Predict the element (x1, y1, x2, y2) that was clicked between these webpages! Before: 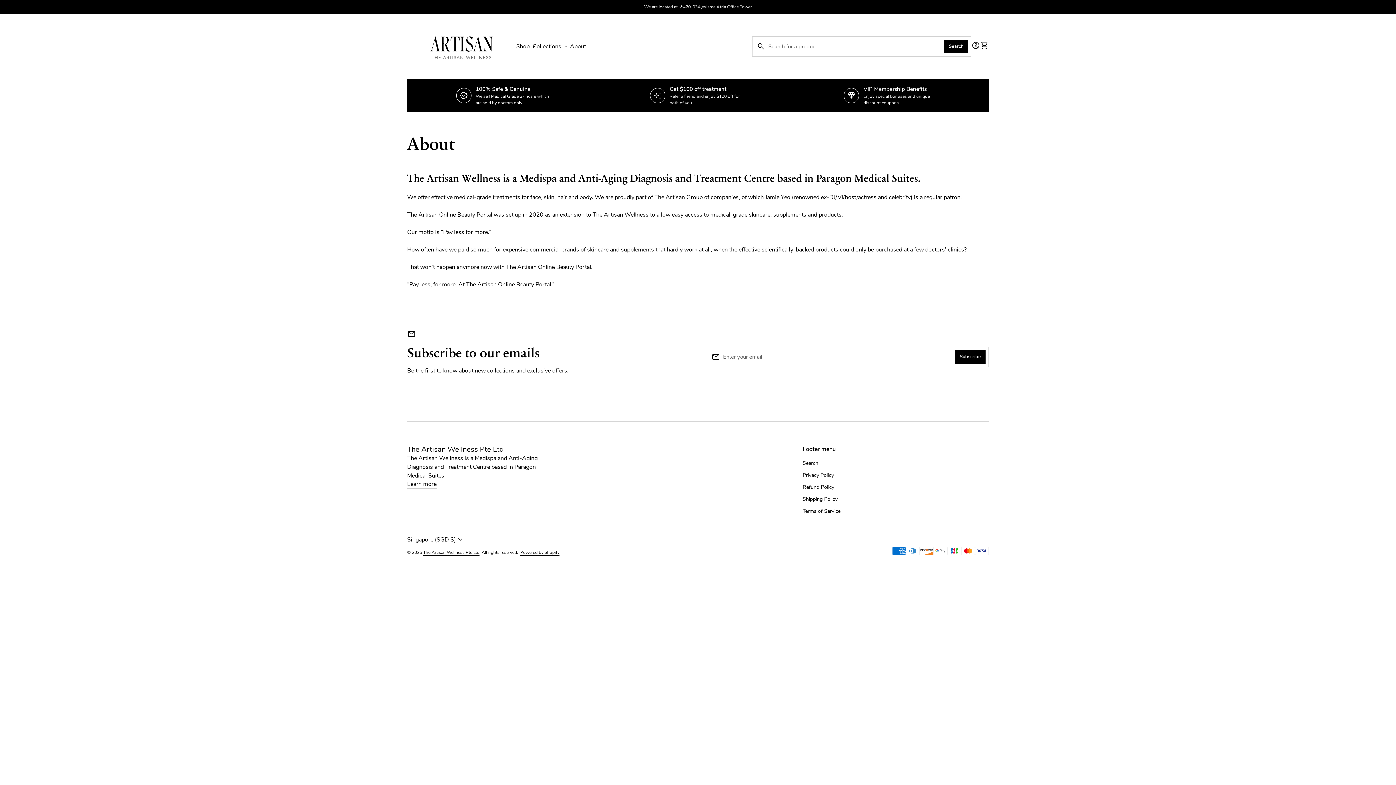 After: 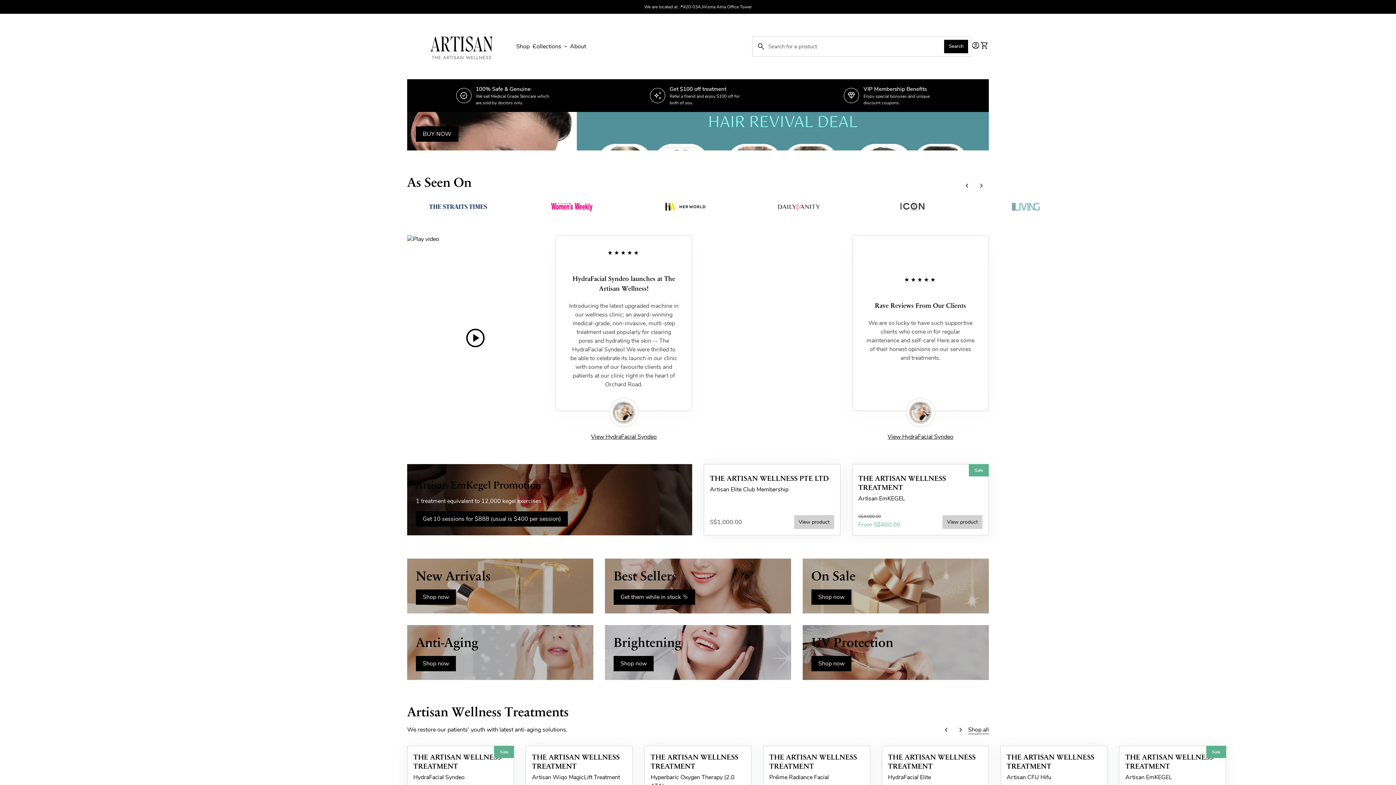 Action: bbox: (407, 444, 504, 454) label: The Artisan Wellness Pte Ltd